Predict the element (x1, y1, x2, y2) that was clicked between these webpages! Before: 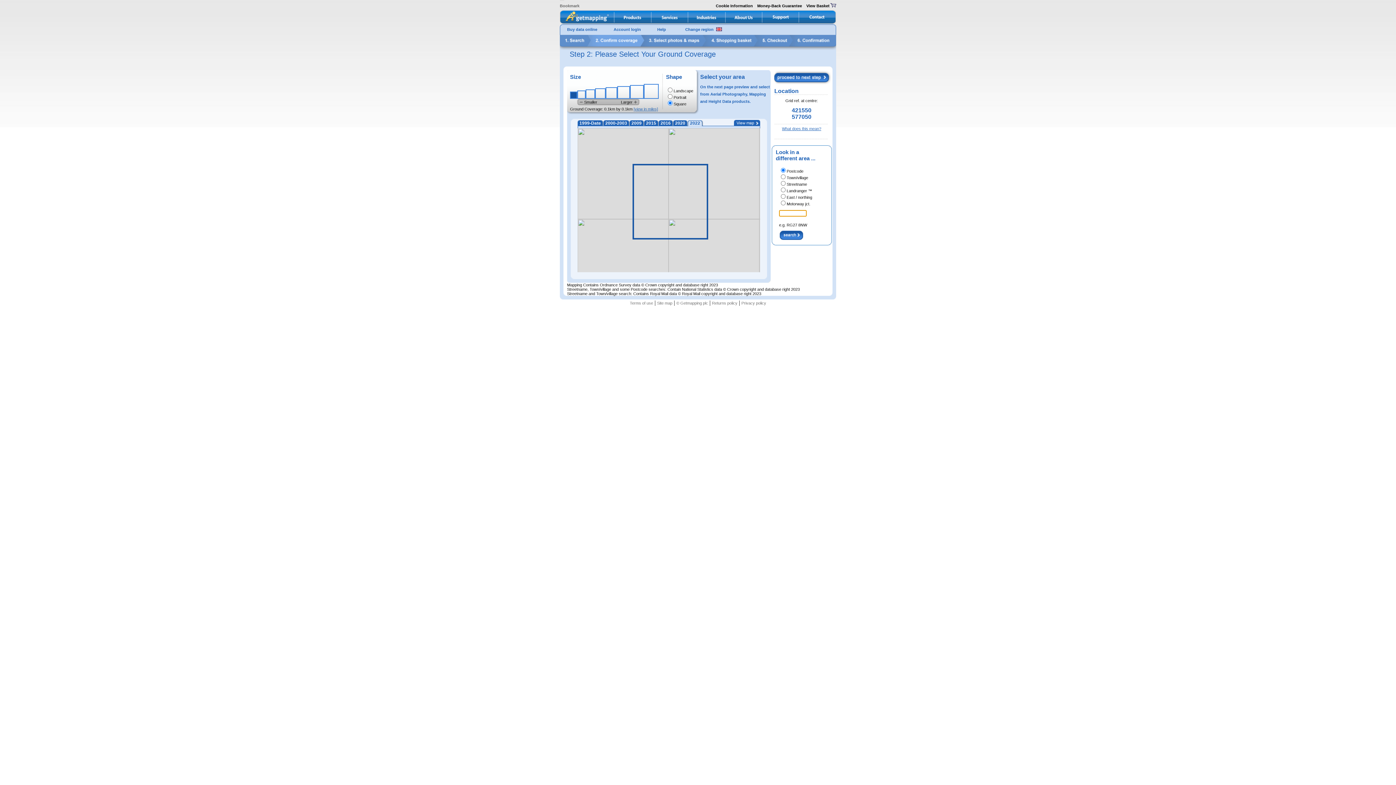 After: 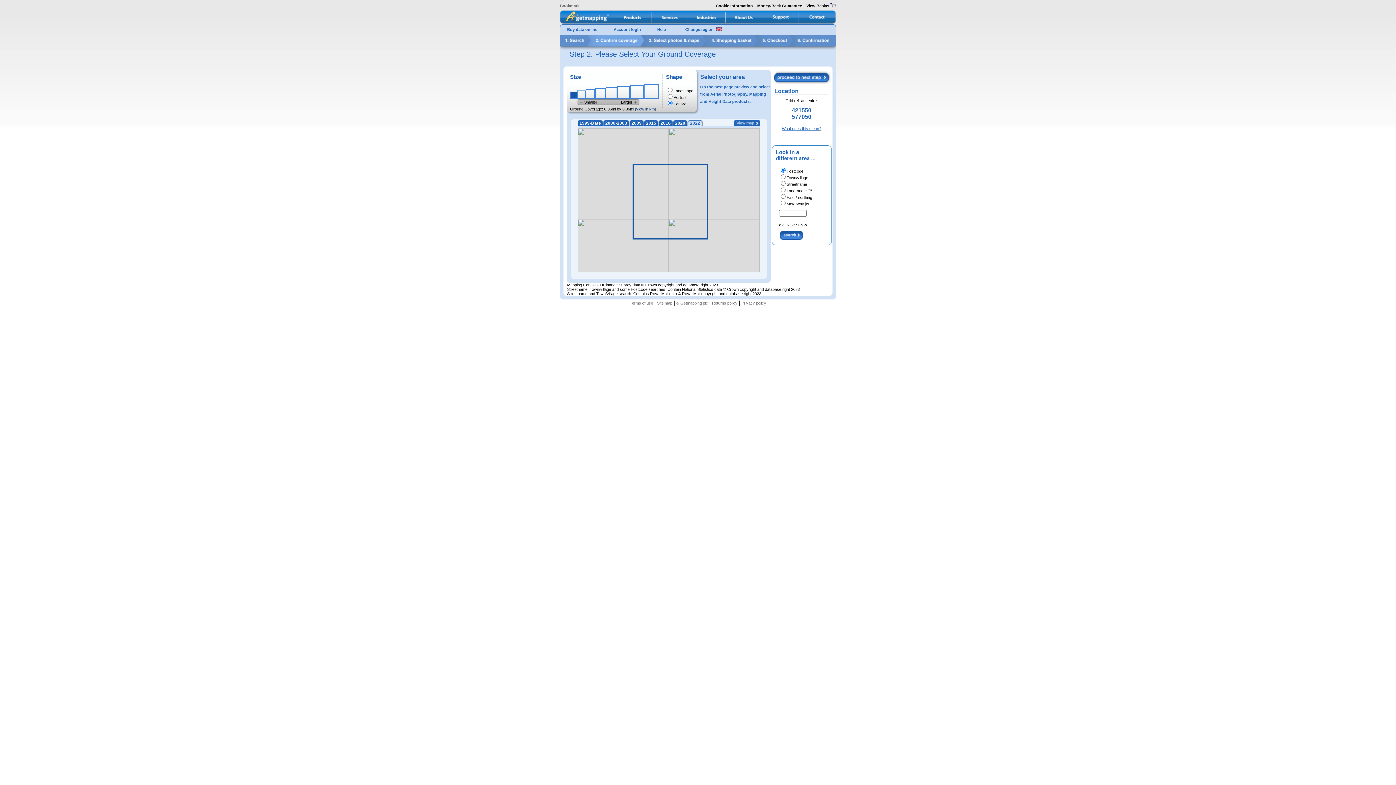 Action: label: [view in miles] bbox: (633, 106, 658, 111)